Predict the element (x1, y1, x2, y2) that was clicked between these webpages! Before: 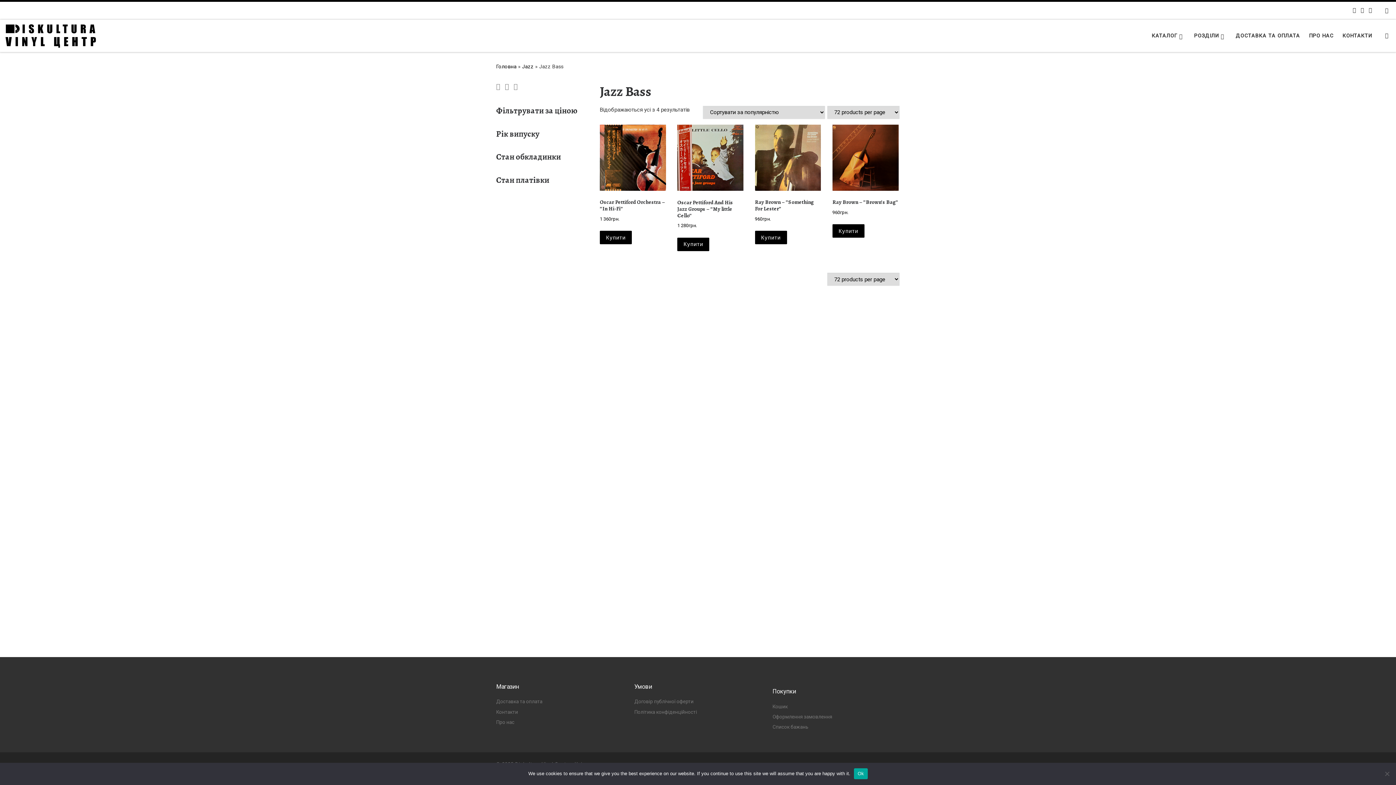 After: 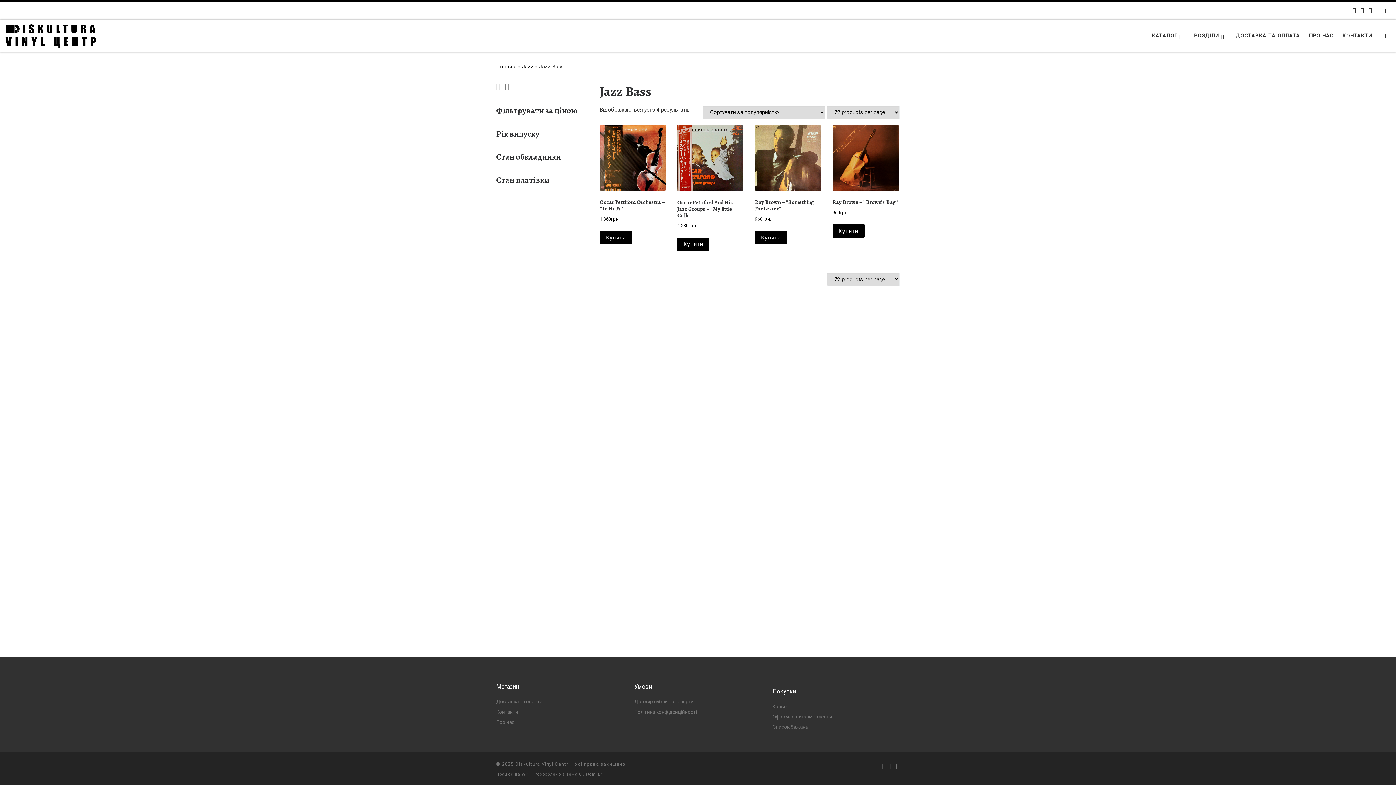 Action: bbox: (854, 768, 867, 779) label: Ok